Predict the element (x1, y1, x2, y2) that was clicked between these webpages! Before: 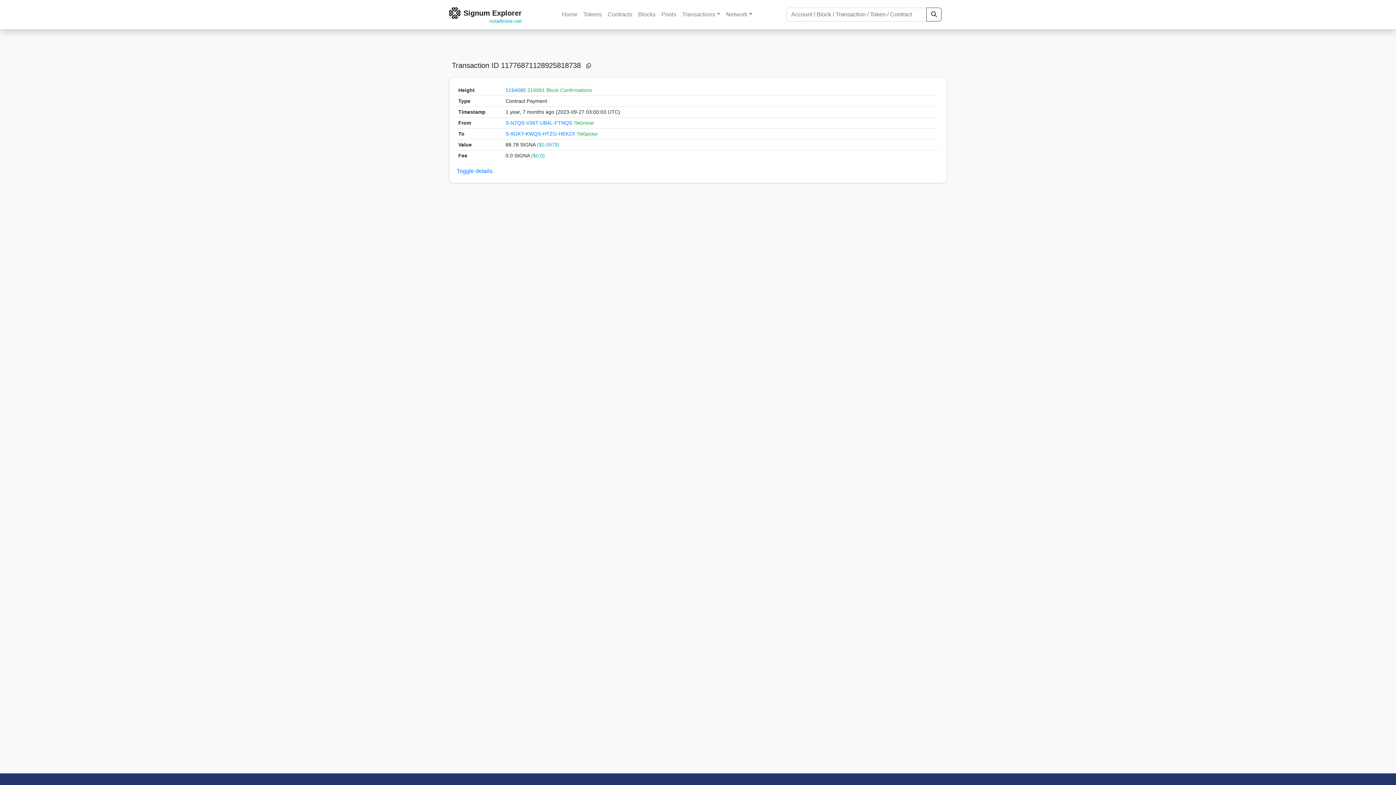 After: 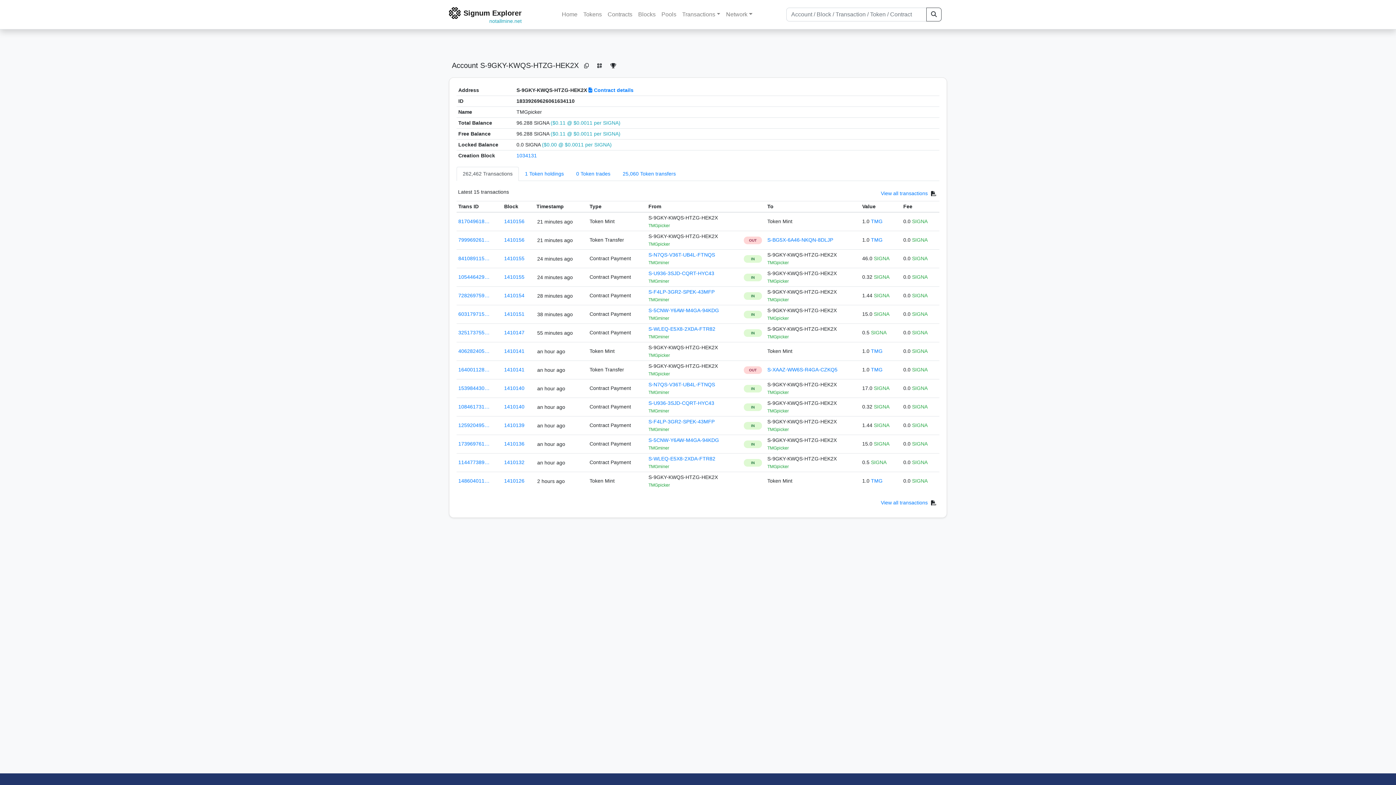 Action: bbox: (505, 130, 576, 136) label: S-9GKY-KWQS-HTZG-HEK2X 